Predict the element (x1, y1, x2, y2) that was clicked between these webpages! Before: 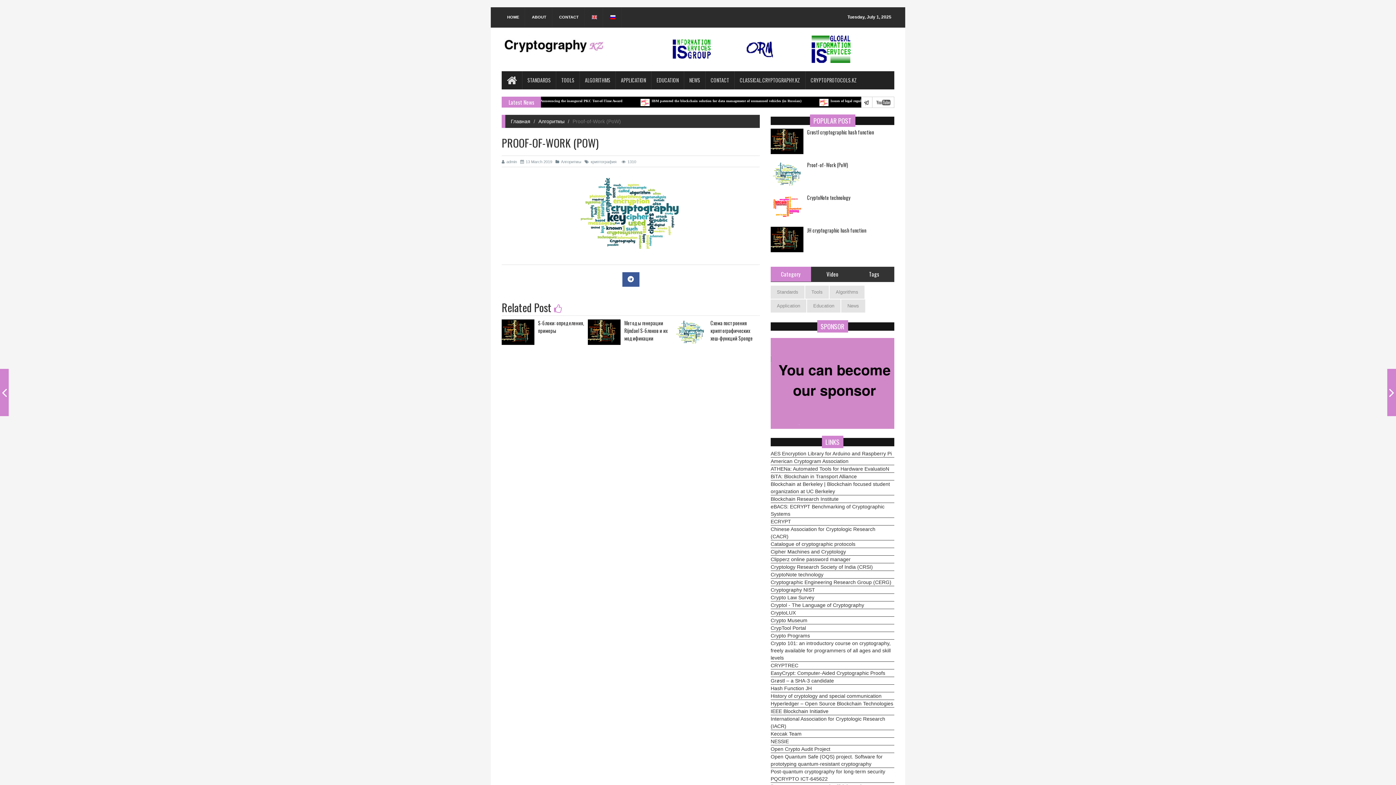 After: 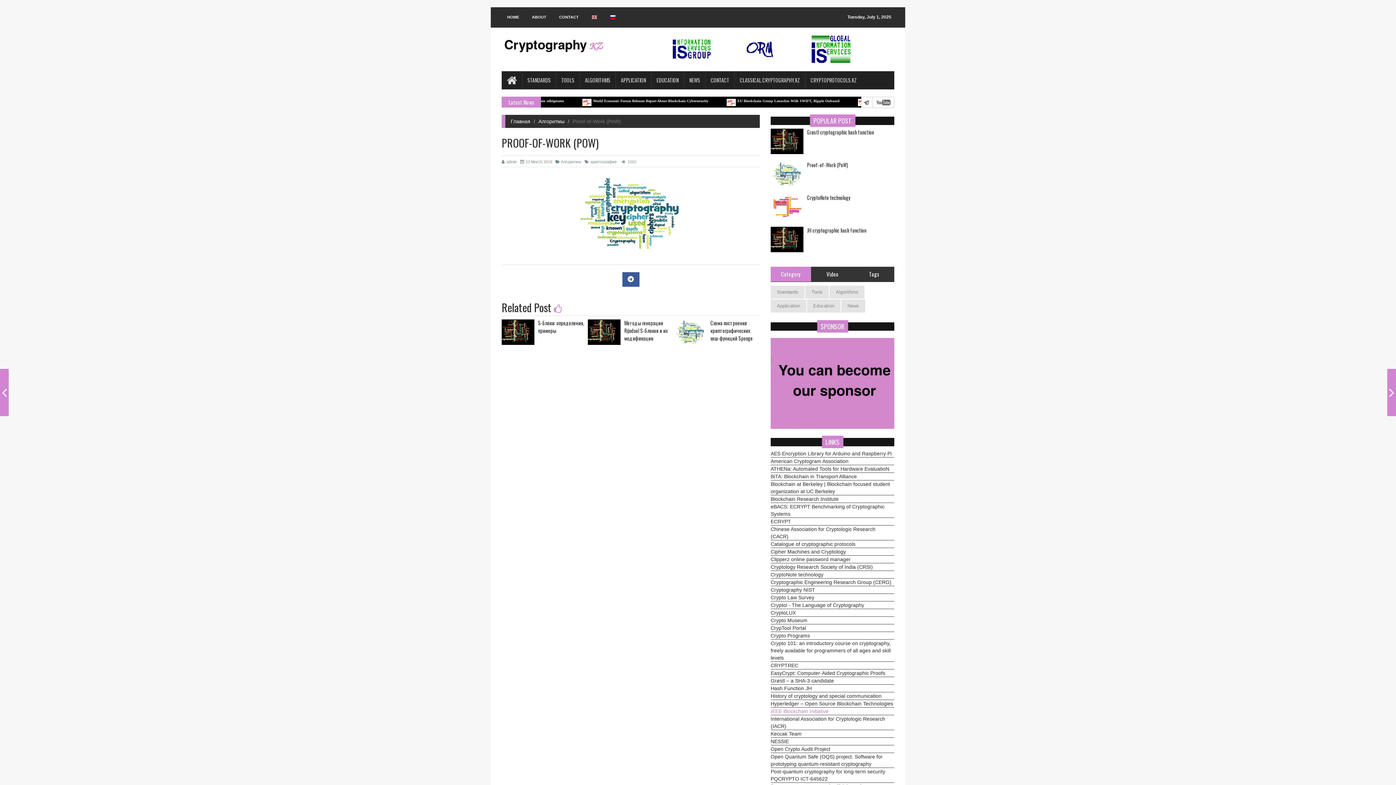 Action: label: IEEE Blockchain Initiative bbox: (770, 708, 894, 715)